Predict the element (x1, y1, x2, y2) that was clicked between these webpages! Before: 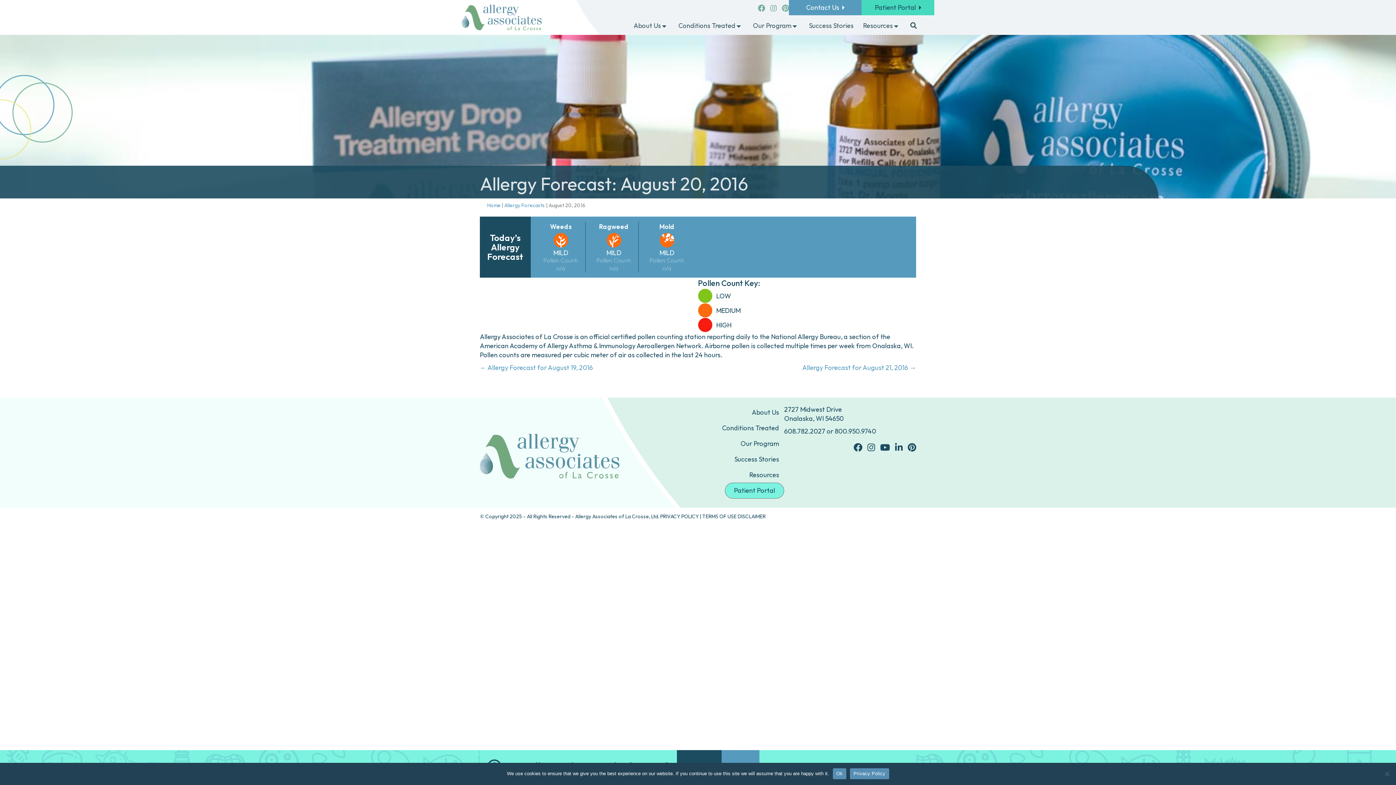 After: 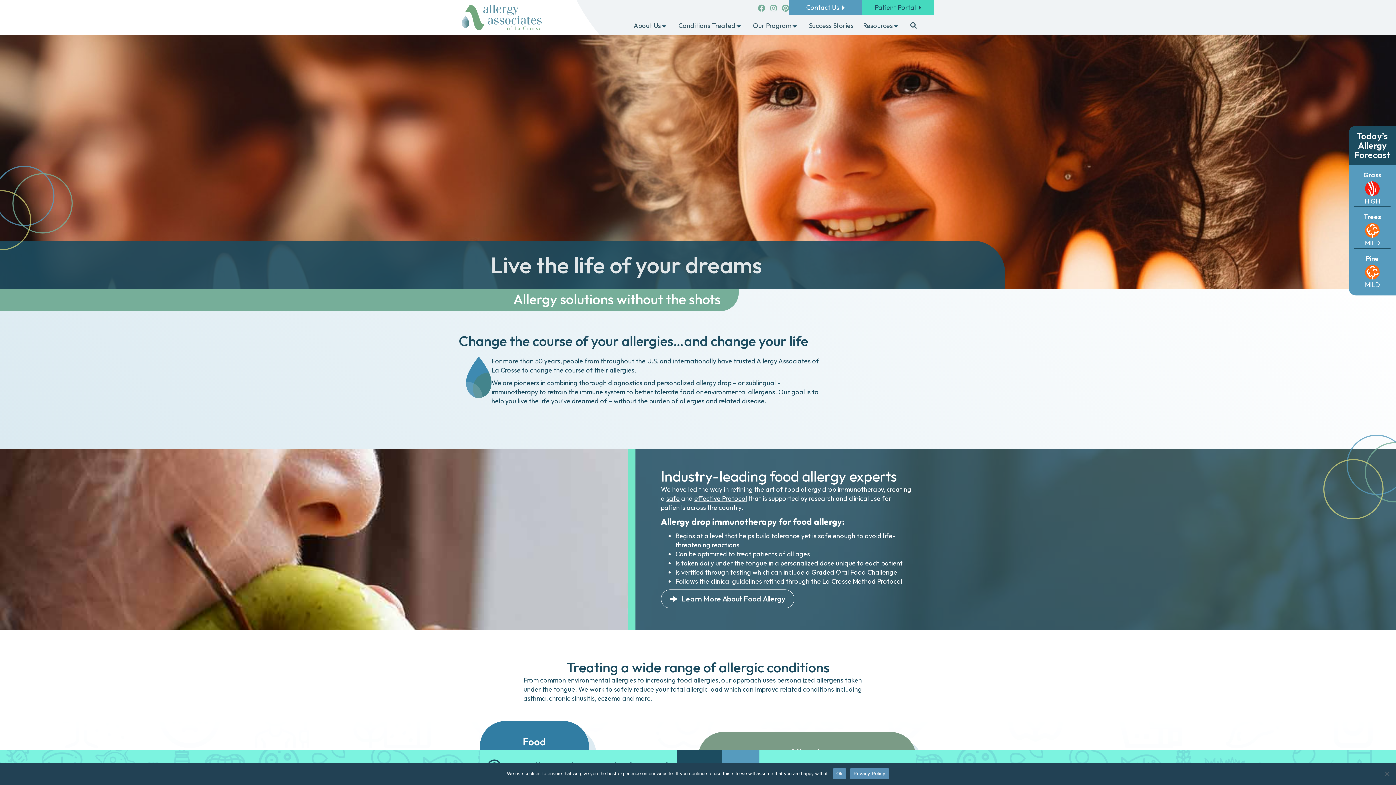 Action: bbox: (487, 202, 500, 209) label: Home